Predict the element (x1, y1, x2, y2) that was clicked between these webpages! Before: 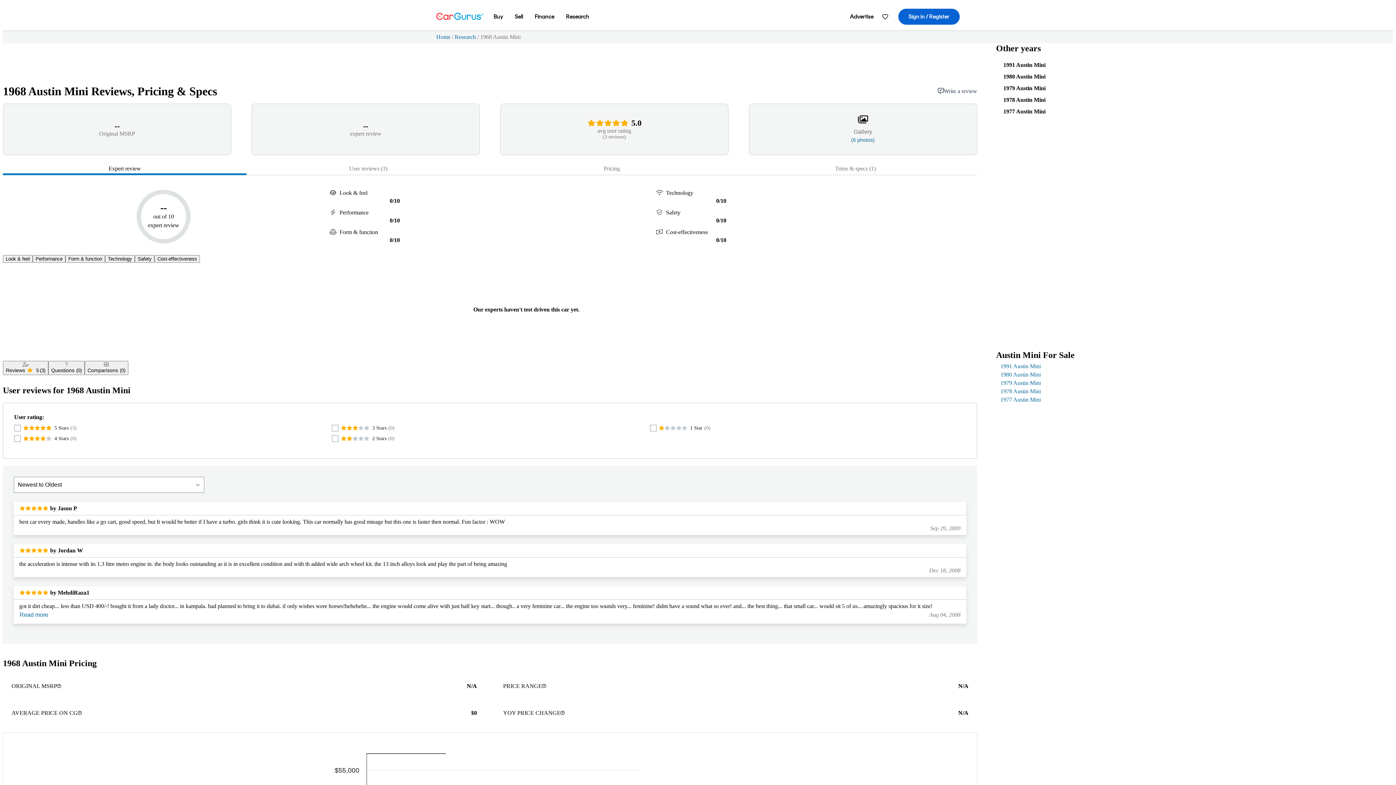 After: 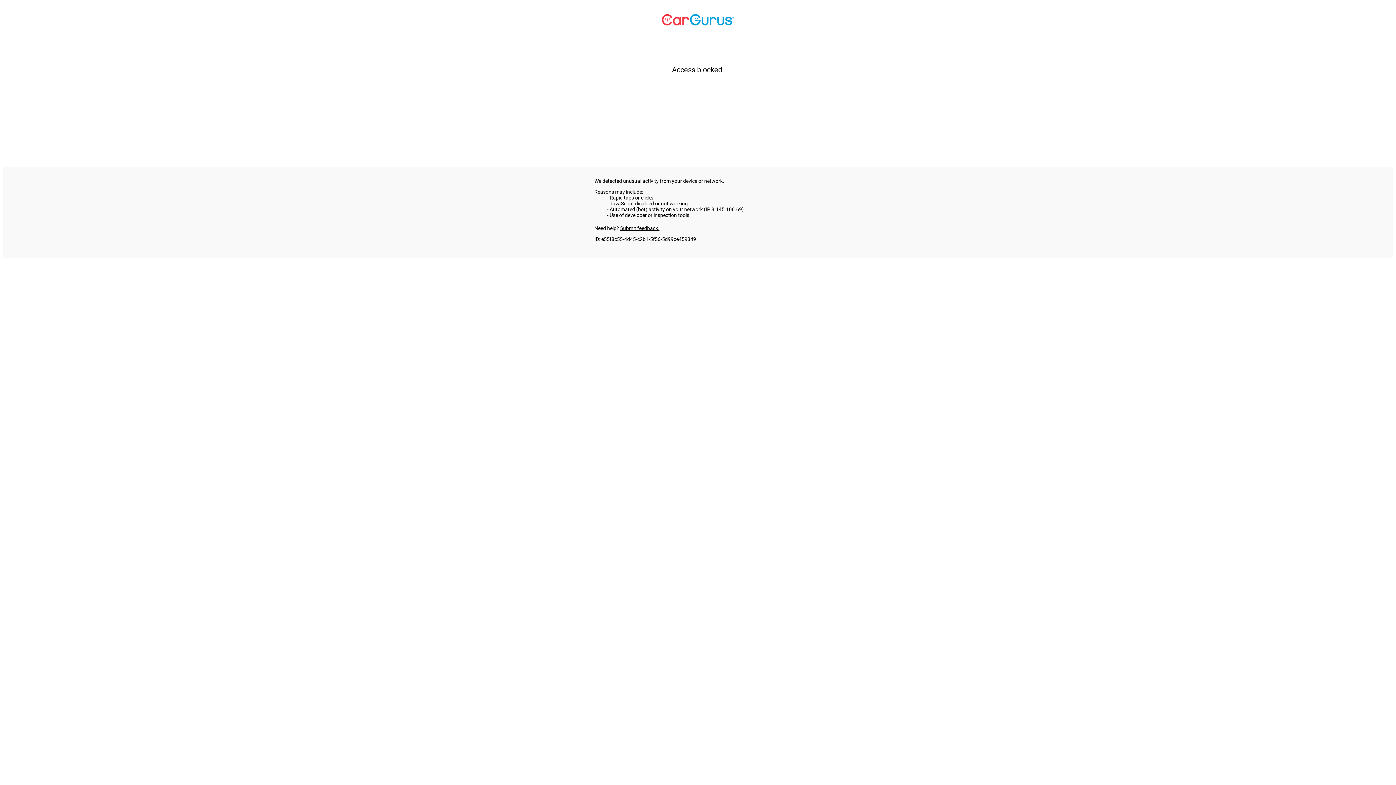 Action: bbox: (1000, 363, 1041, 369) label: 1991 Austin Mini